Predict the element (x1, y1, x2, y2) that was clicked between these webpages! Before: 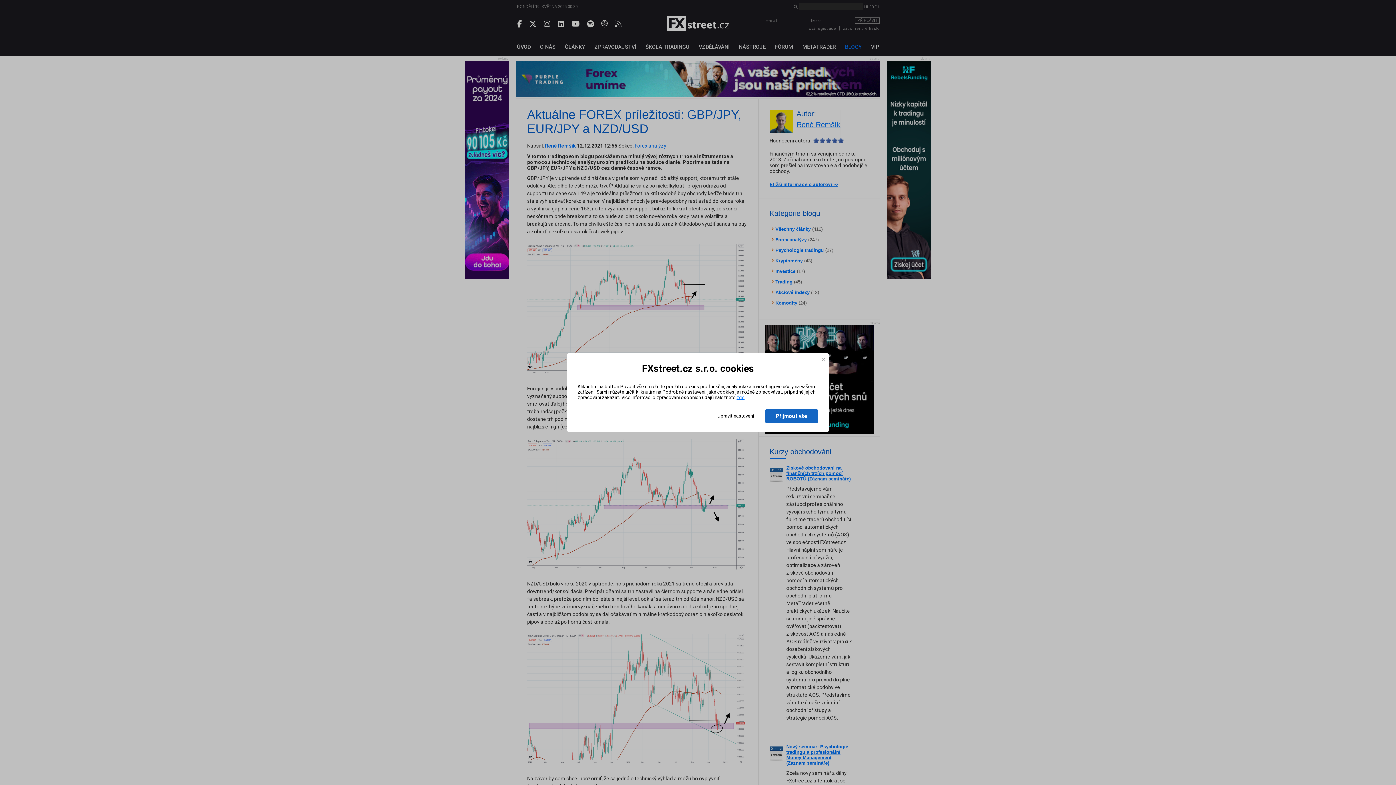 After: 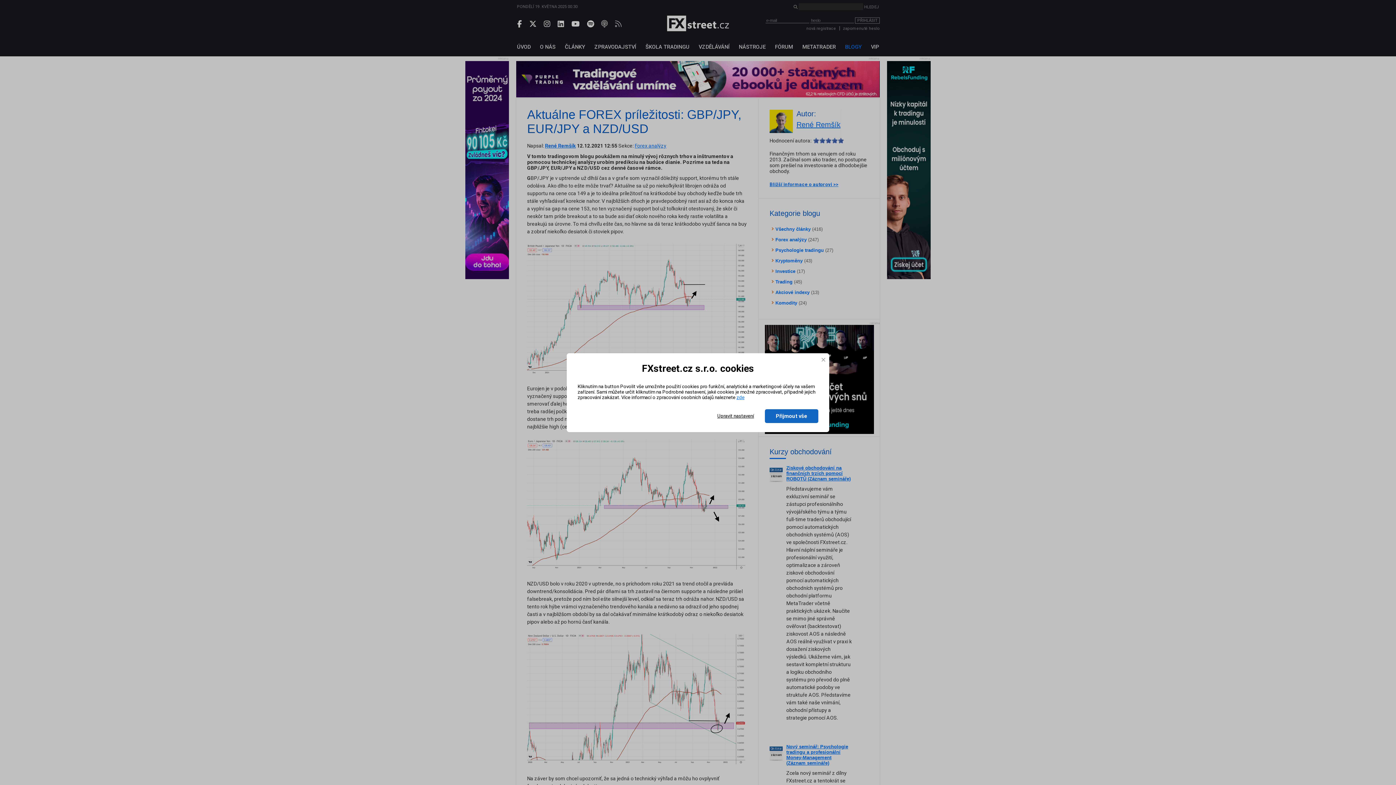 Action: label: zde bbox: (736, 394, 744, 400)